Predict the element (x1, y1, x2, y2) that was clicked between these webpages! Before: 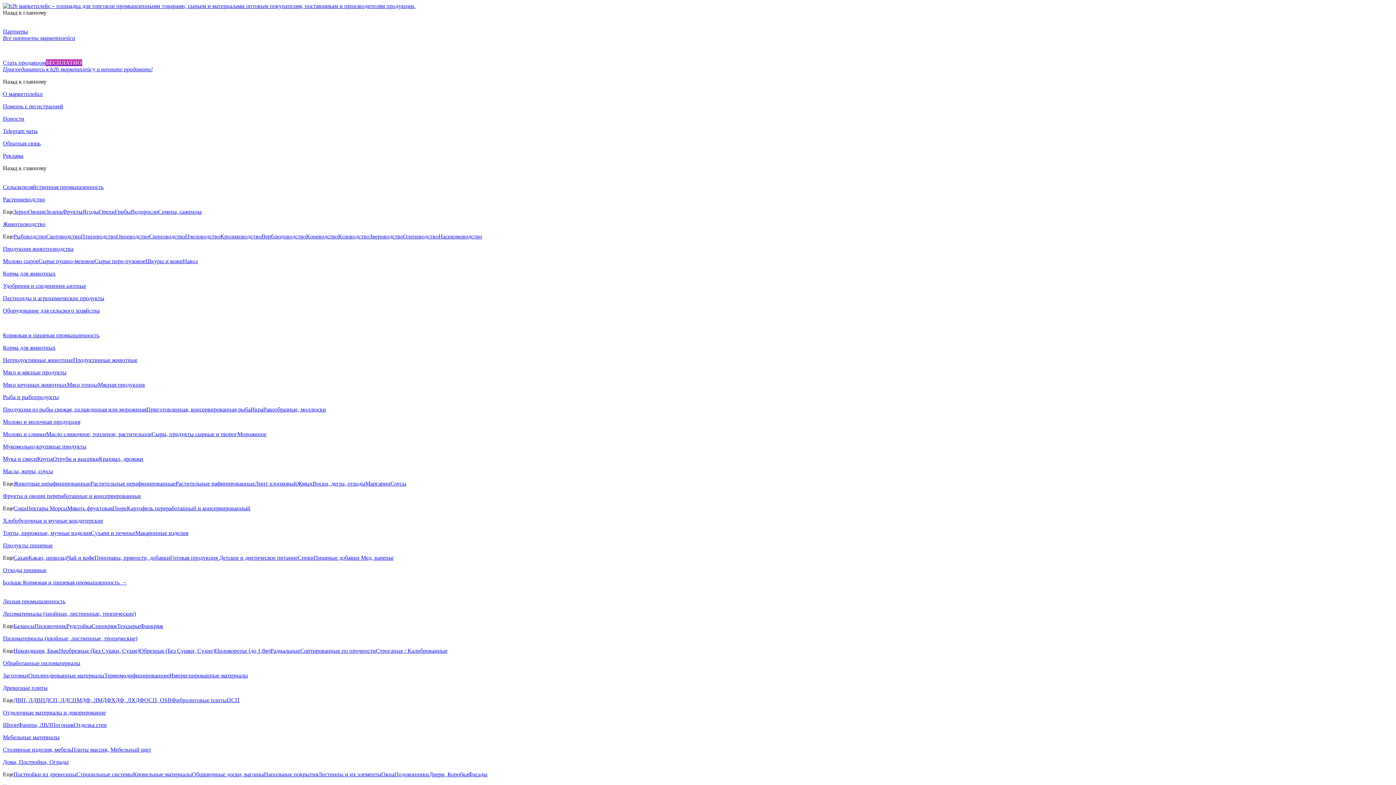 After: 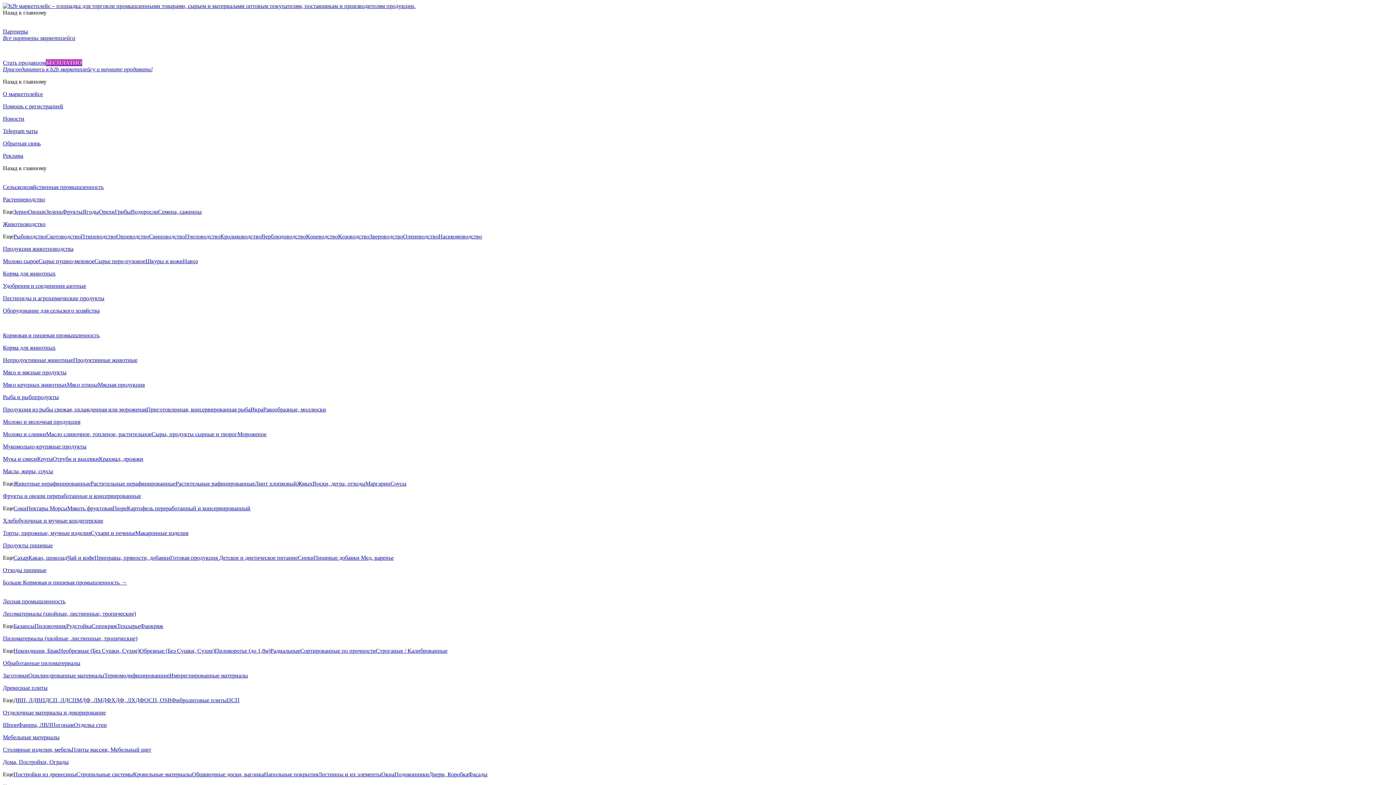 Action: bbox: (146, 406, 250, 412) label: Приготовленная, консервированная рыба